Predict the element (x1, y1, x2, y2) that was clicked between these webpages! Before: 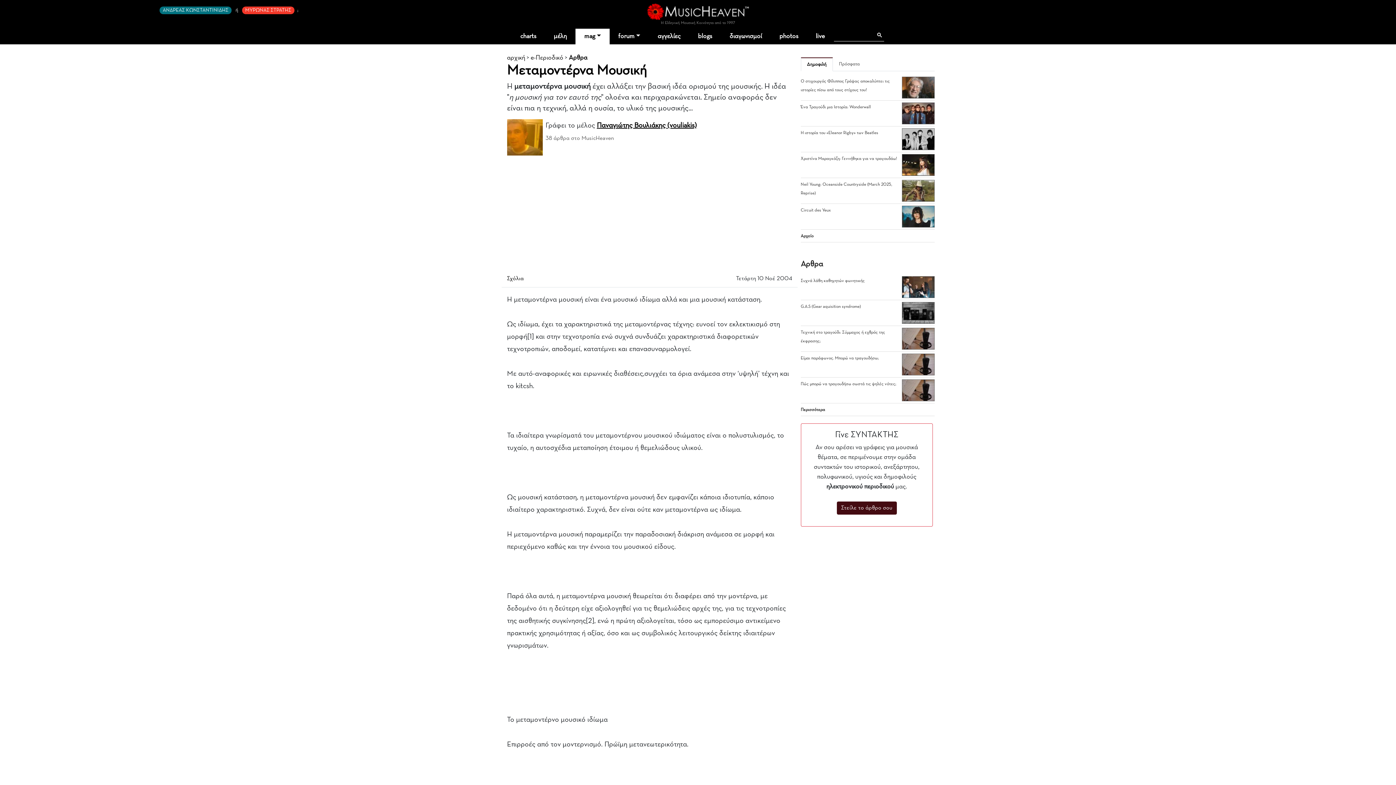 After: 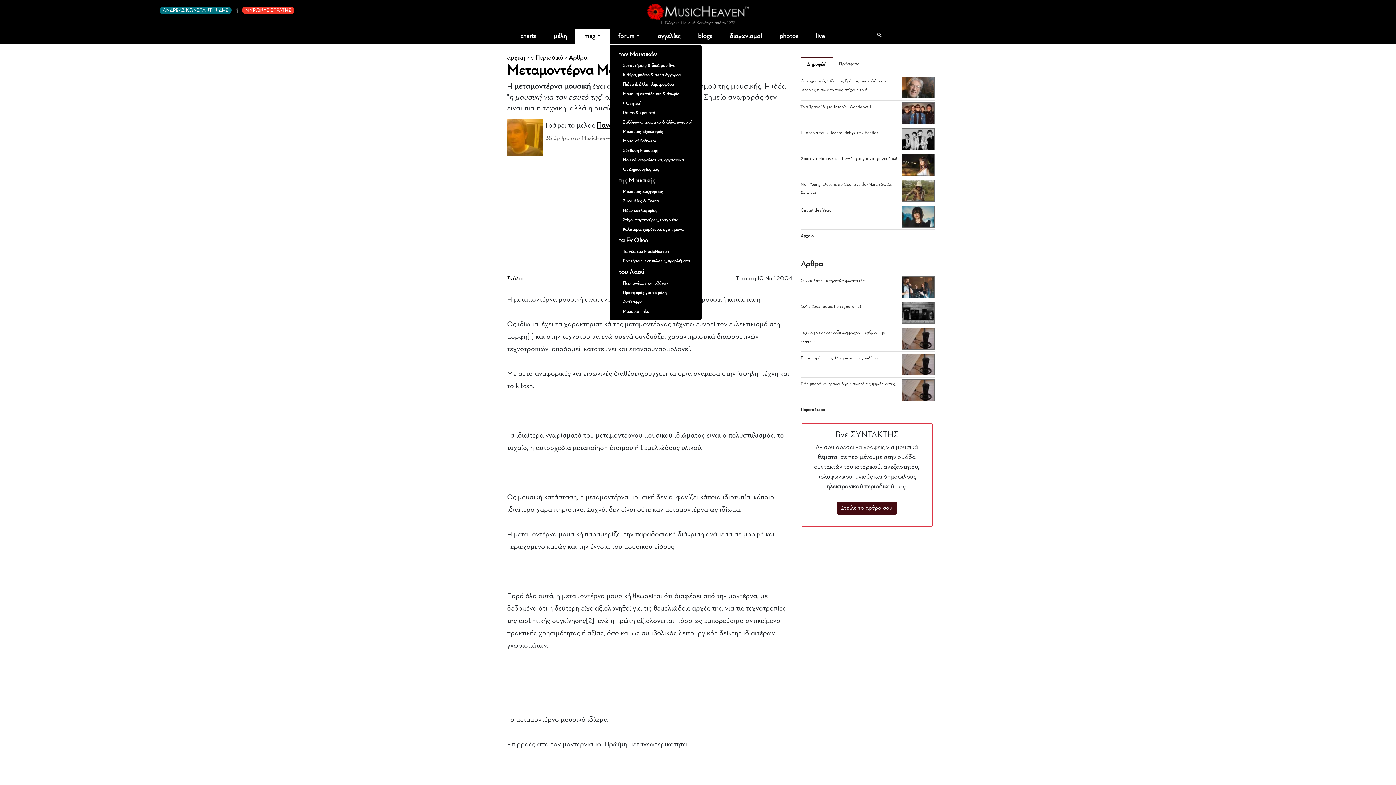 Action: bbox: (609, 28, 649, 44) label: forum